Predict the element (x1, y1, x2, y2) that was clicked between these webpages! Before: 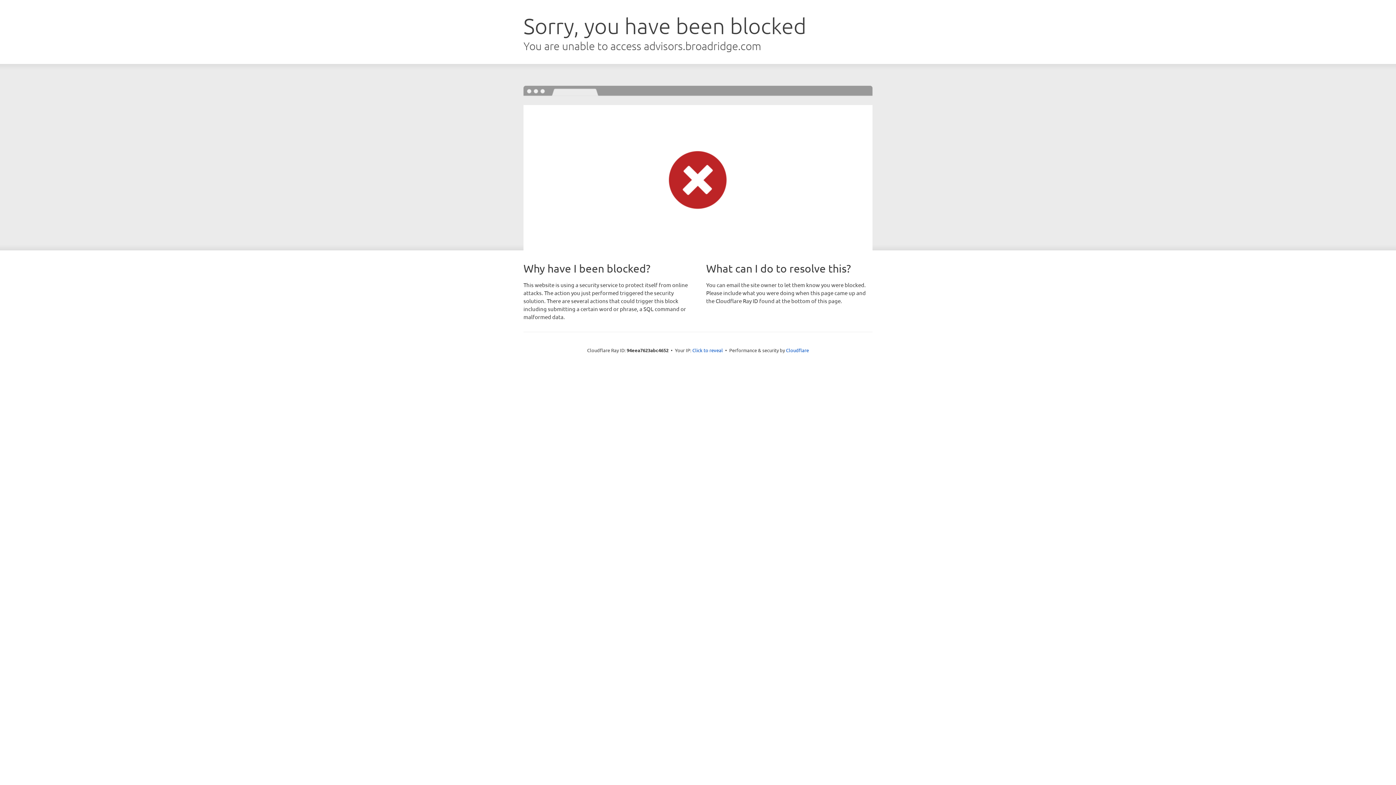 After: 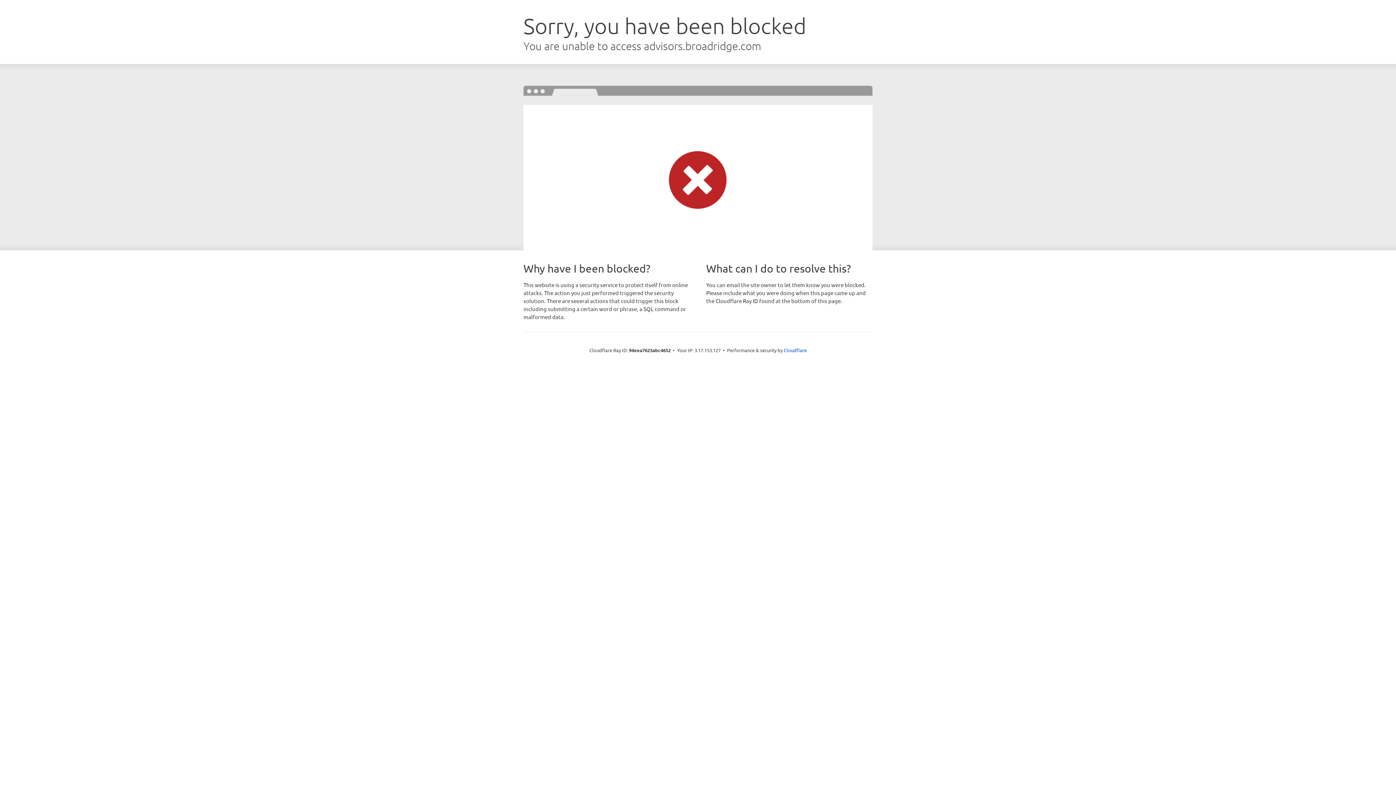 Action: bbox: (692, 346, 723, 353) label: Click to reveal